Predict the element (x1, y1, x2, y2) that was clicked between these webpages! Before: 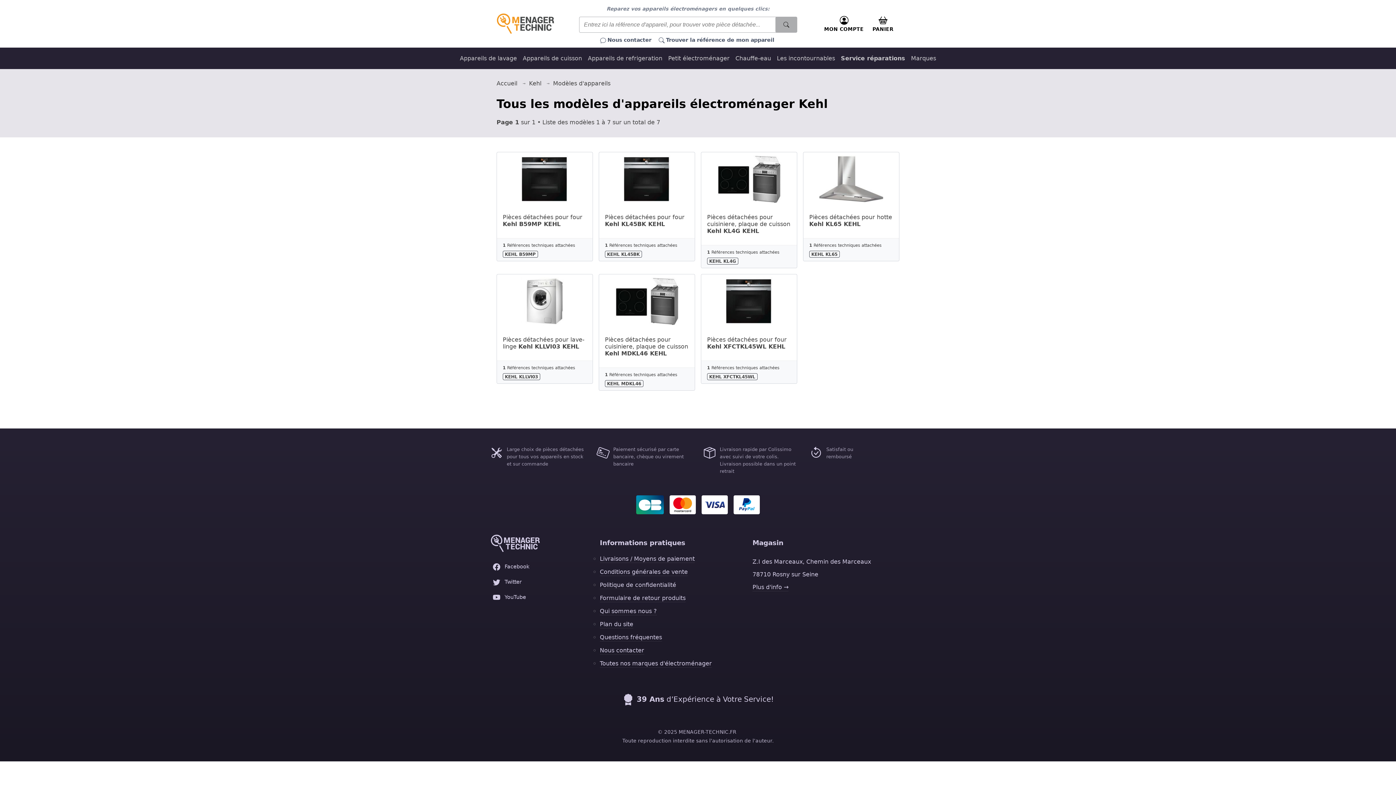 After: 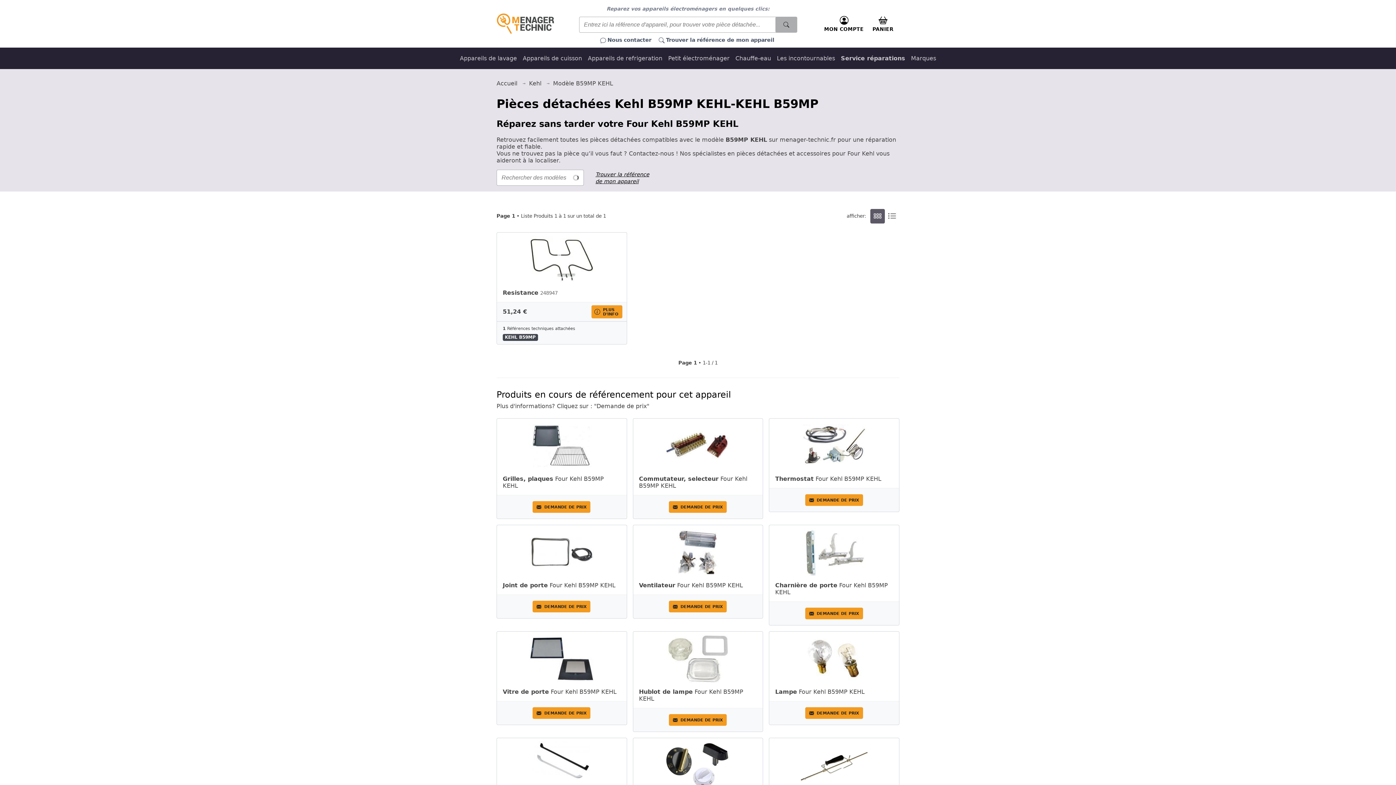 Action: bbox: (496, 151, 593, 261) label: Pièces détachées pour four Kehl B59MP KEHL
1 Références techniques attachées
KEHL B59MP